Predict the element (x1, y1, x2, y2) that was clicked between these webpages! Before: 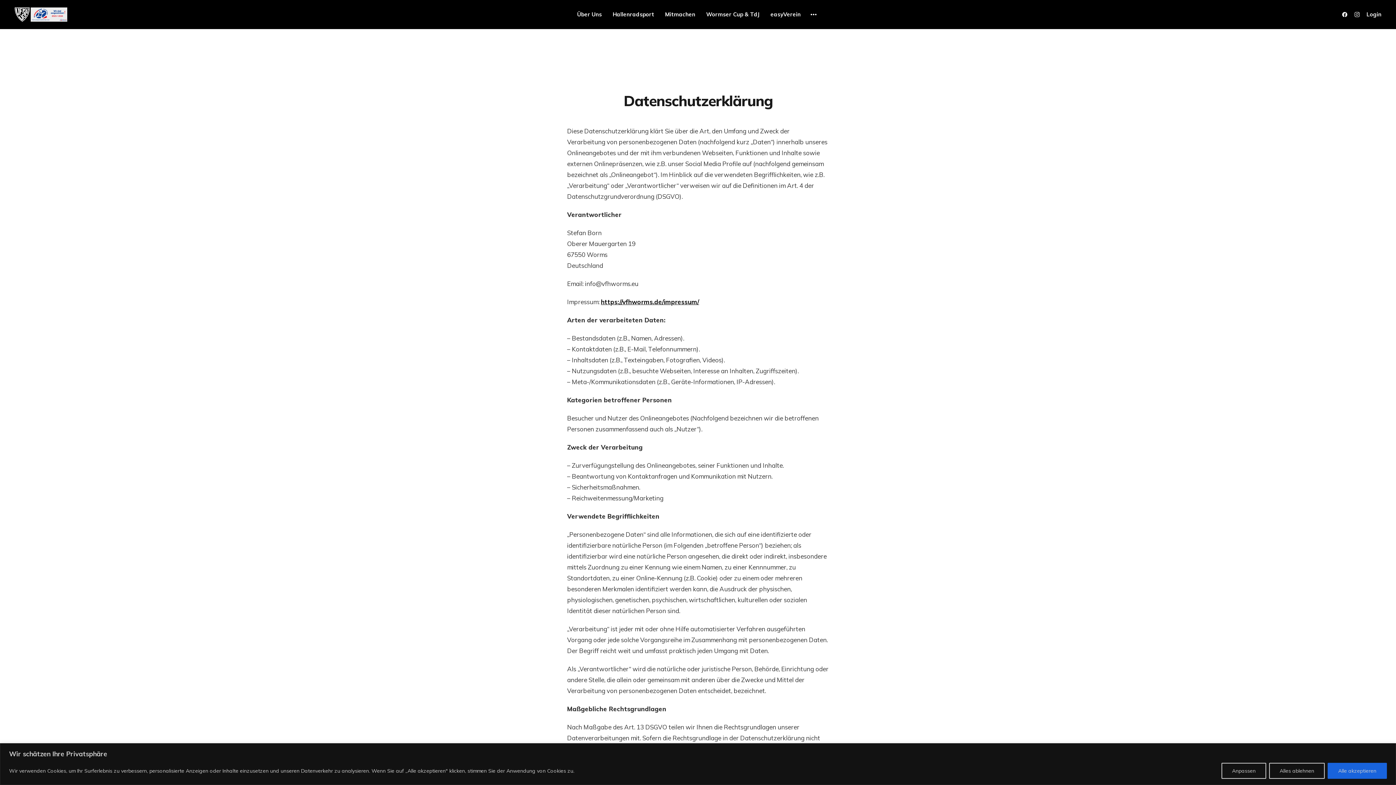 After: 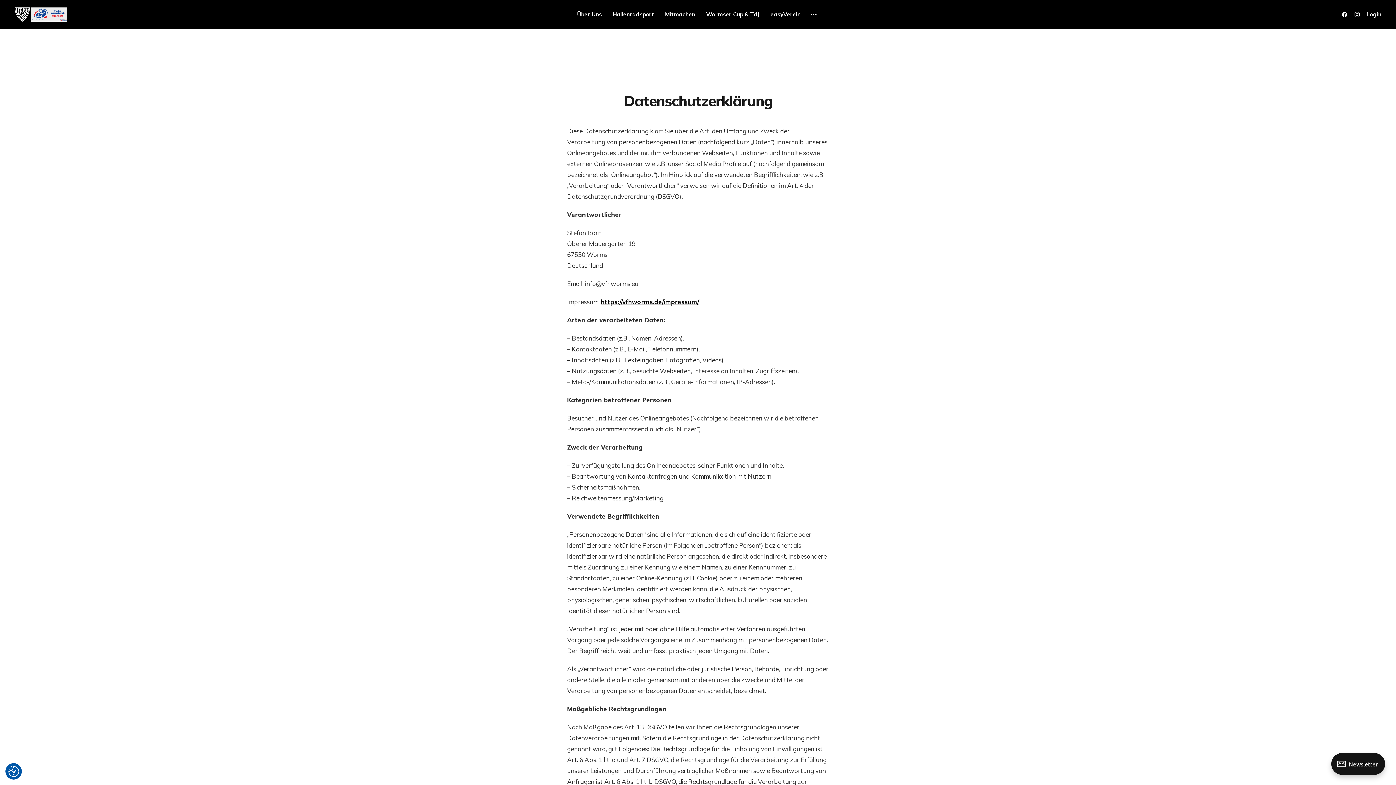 Action: bbox: (1328, 763, 1387, 779) label: Alle akzeptieren